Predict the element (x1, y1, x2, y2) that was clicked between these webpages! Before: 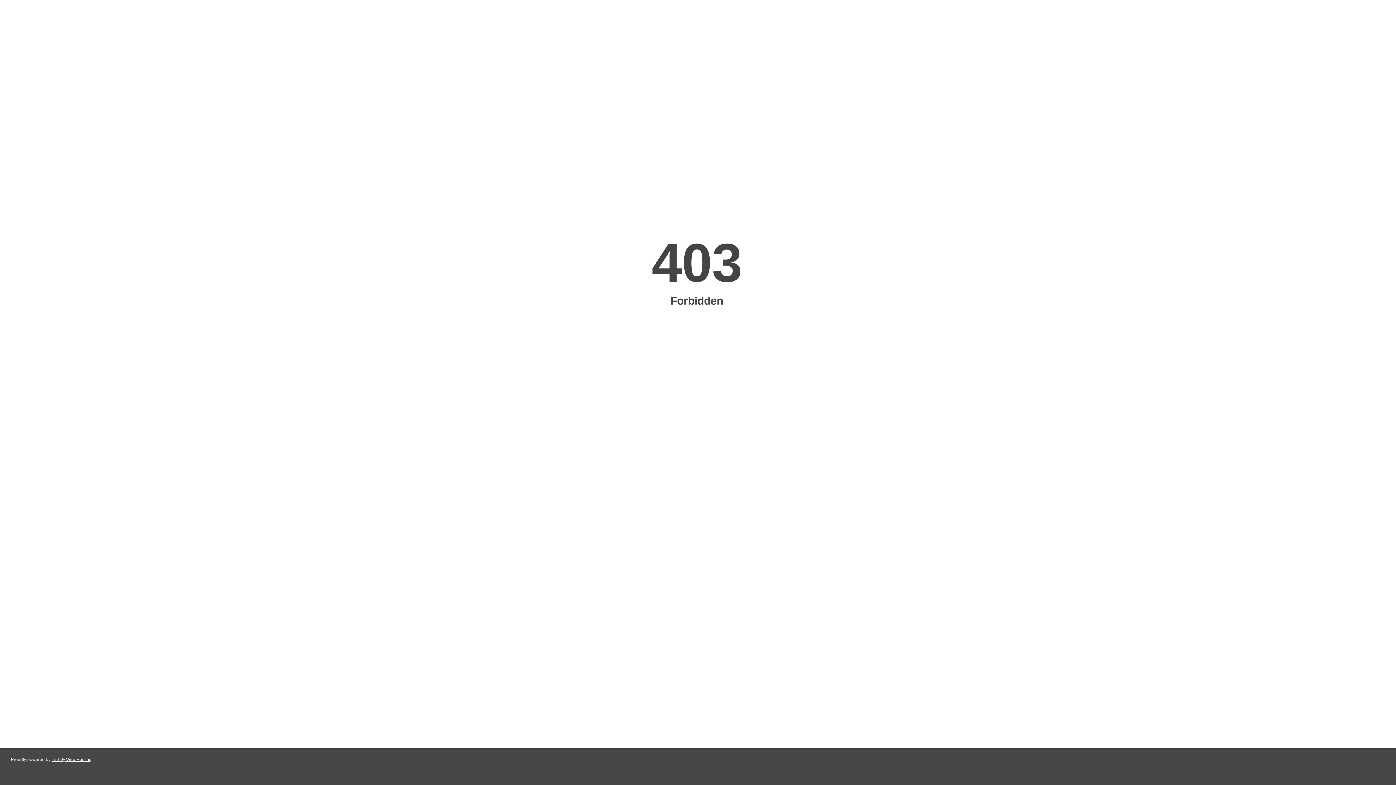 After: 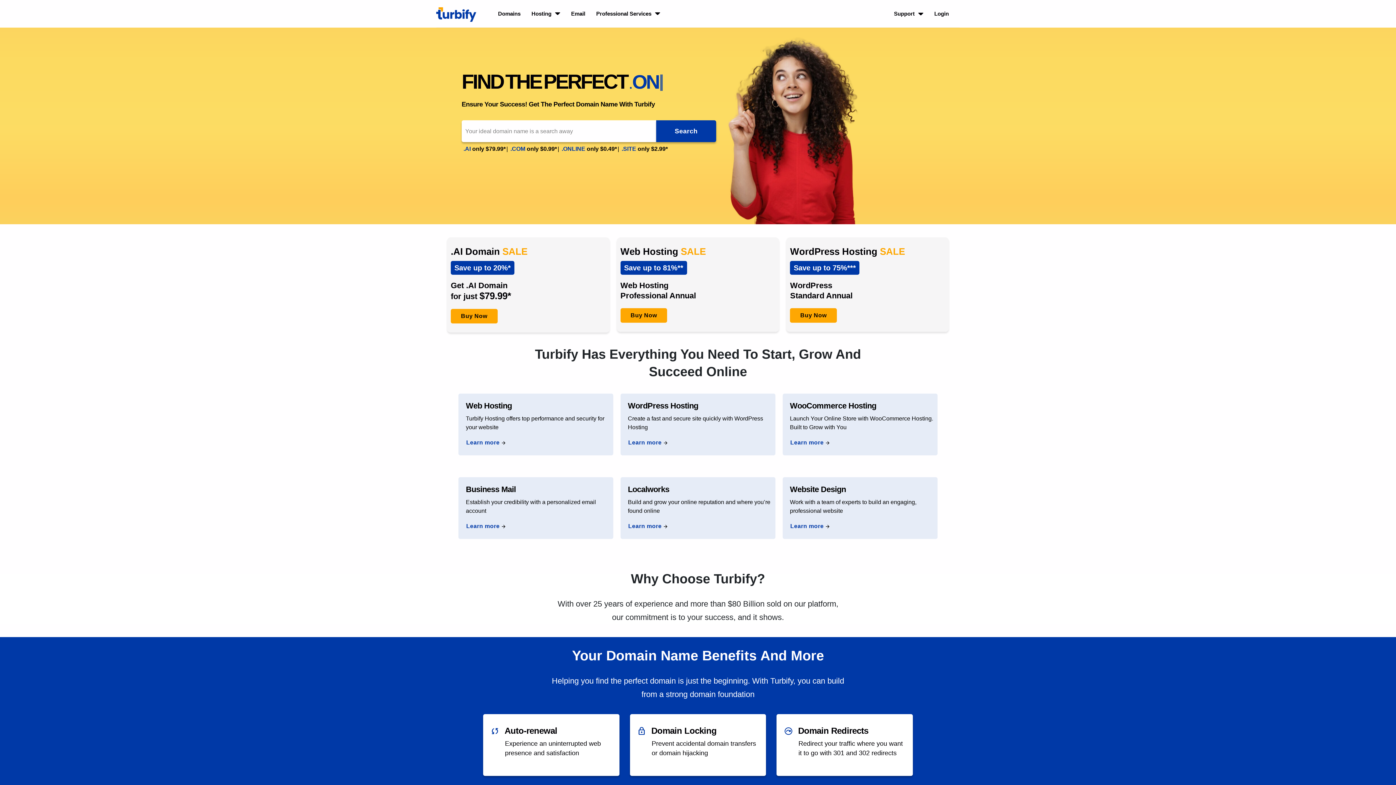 Action: label: Turbify Web Hosting bbox: (51, 757, 91, 762)